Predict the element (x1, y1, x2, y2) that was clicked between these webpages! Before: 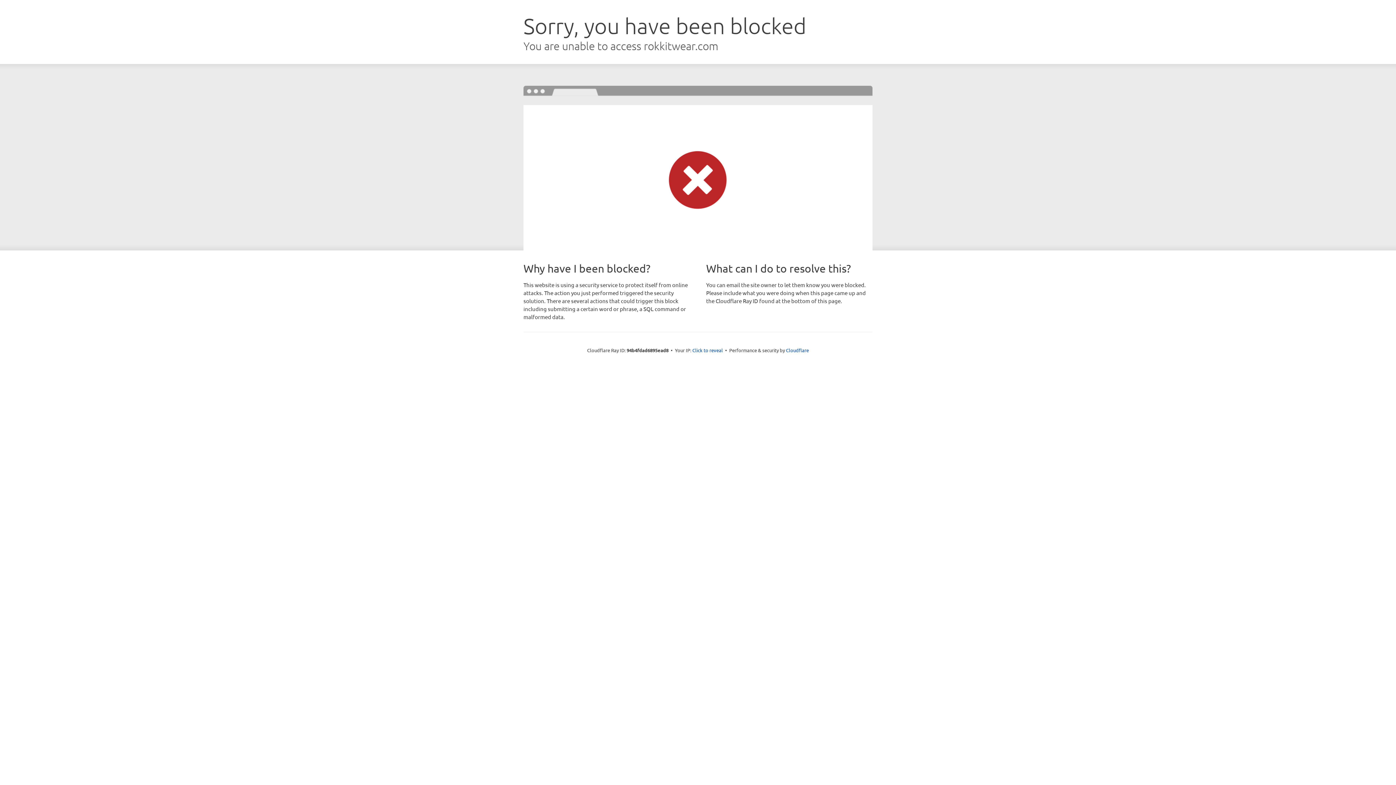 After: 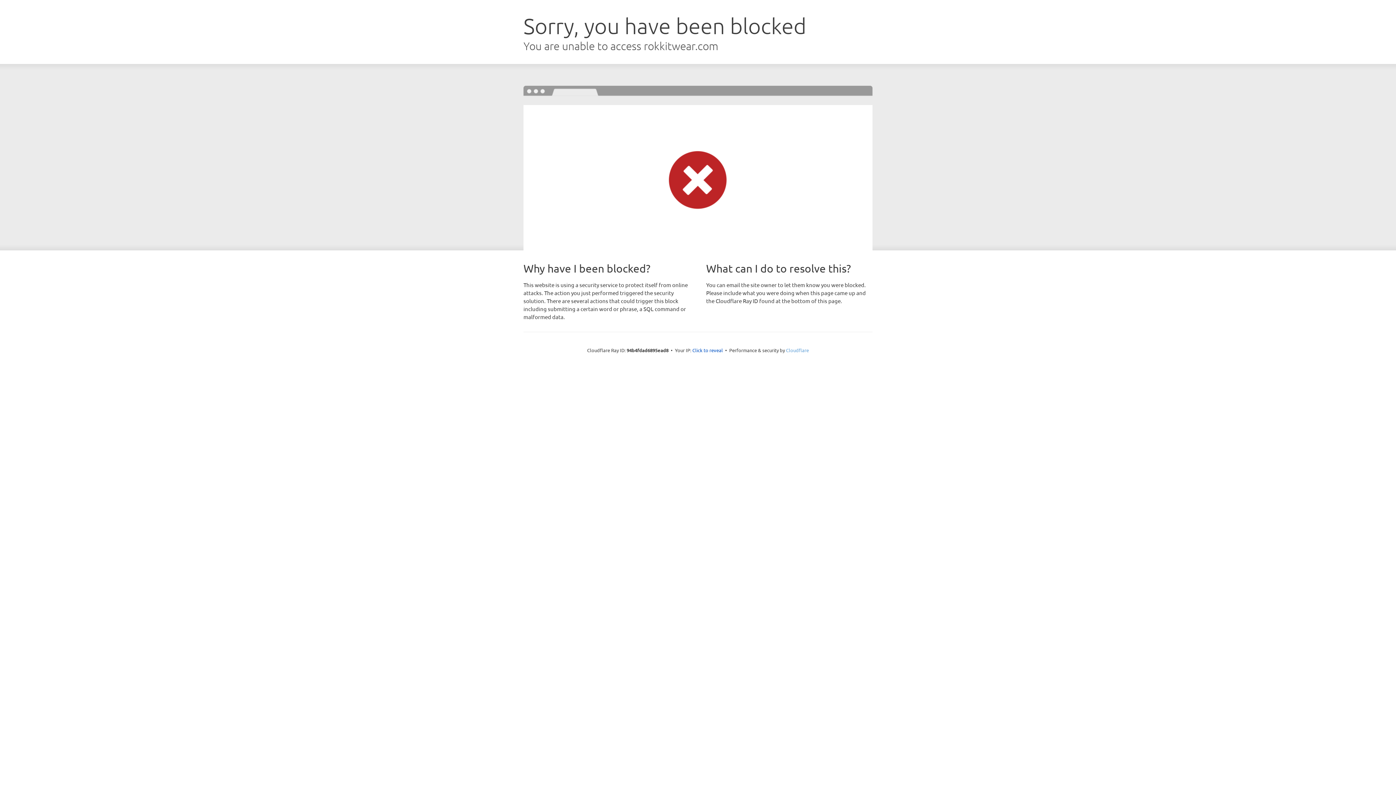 Action: bbox: (786, 347, 809, 353) label: Cloudflare